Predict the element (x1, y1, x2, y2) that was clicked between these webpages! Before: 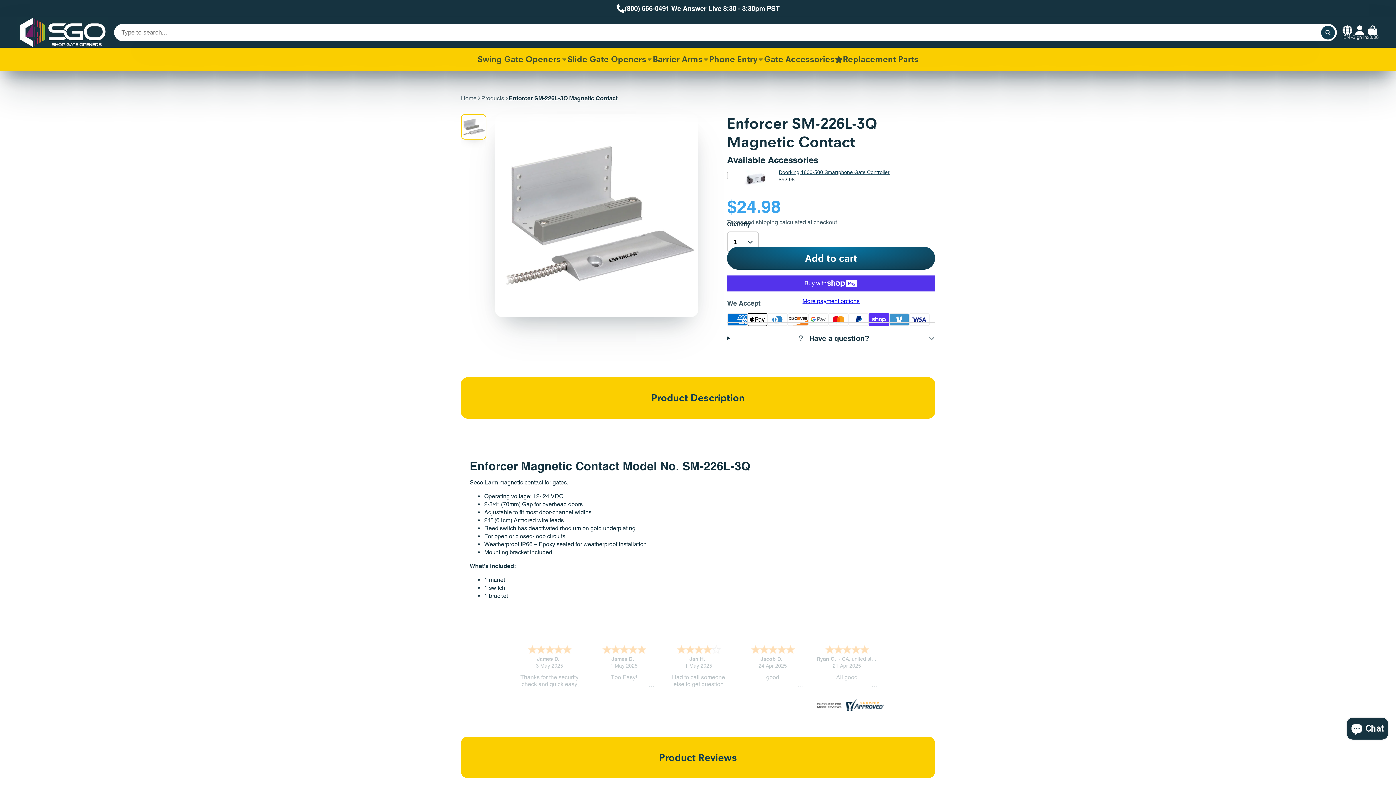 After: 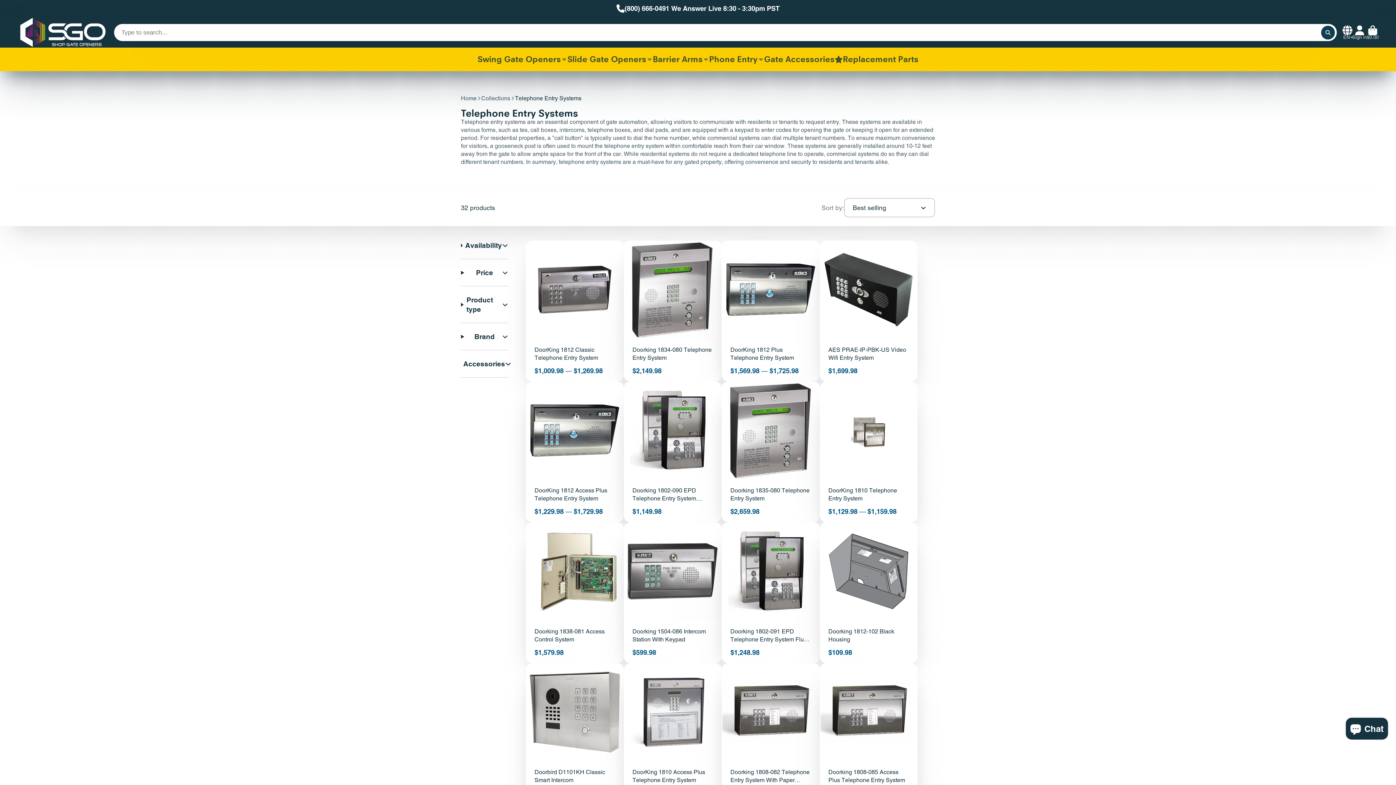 Action: bbox: (709, 47, 764, 71) label: Phone Entry